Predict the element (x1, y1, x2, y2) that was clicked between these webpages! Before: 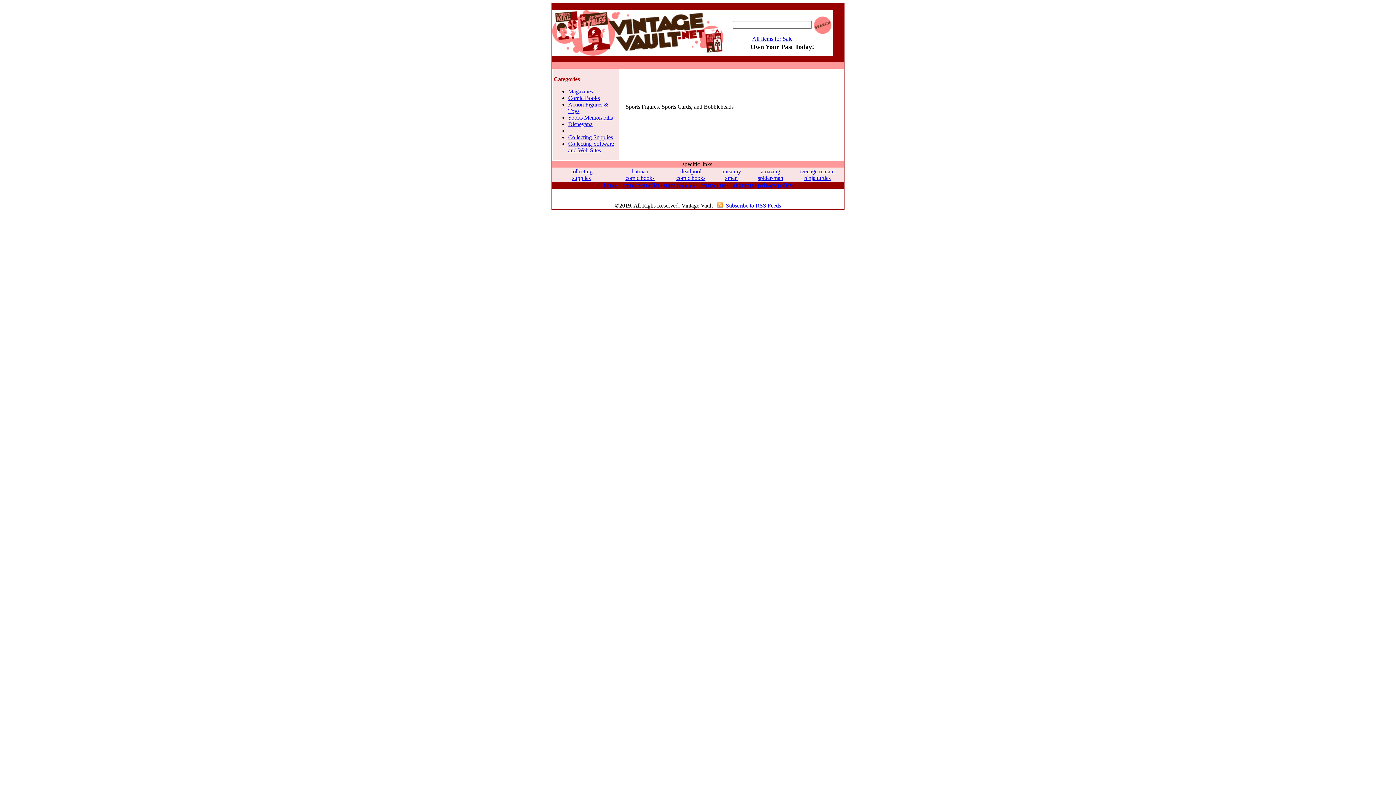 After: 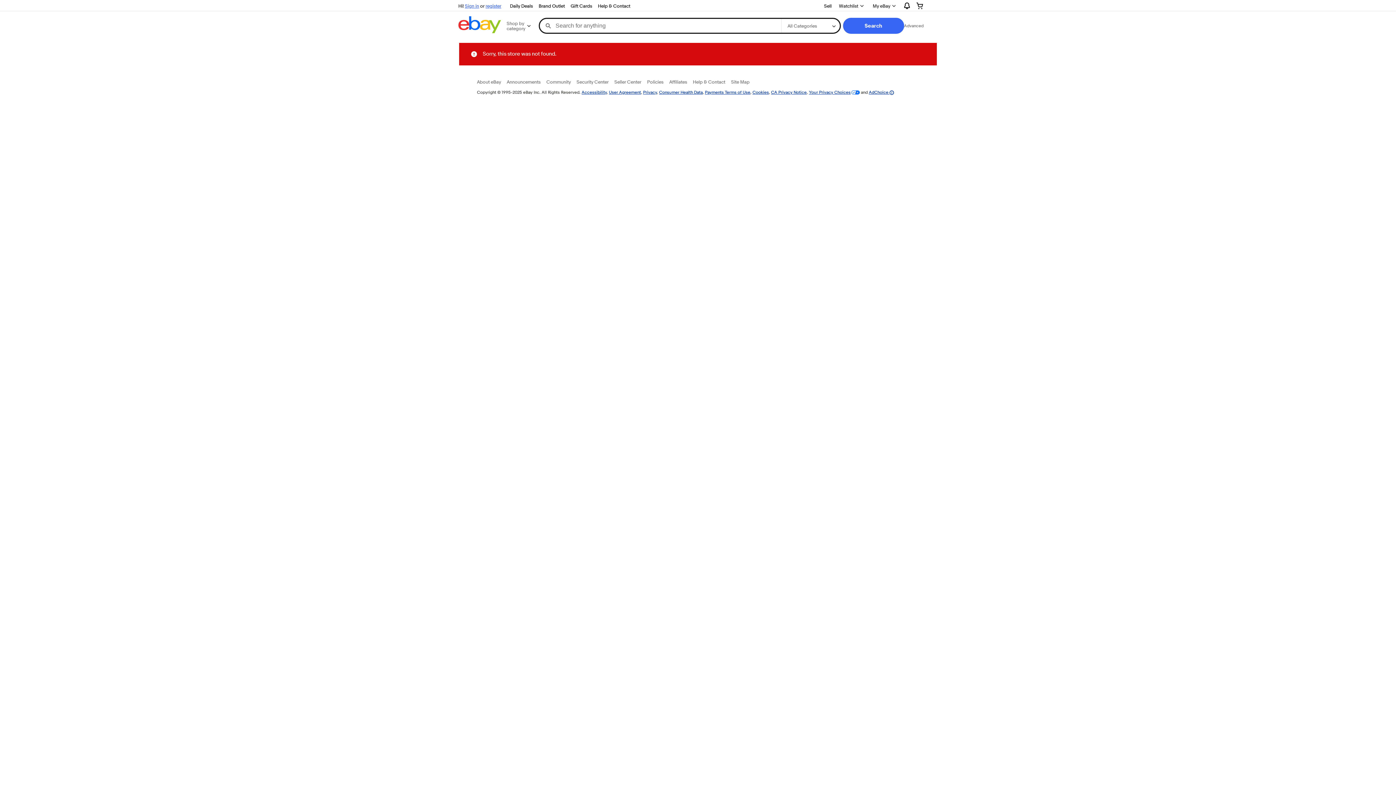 Action: bbox: (758, 168, 783, 181) label: amazing
spider-man